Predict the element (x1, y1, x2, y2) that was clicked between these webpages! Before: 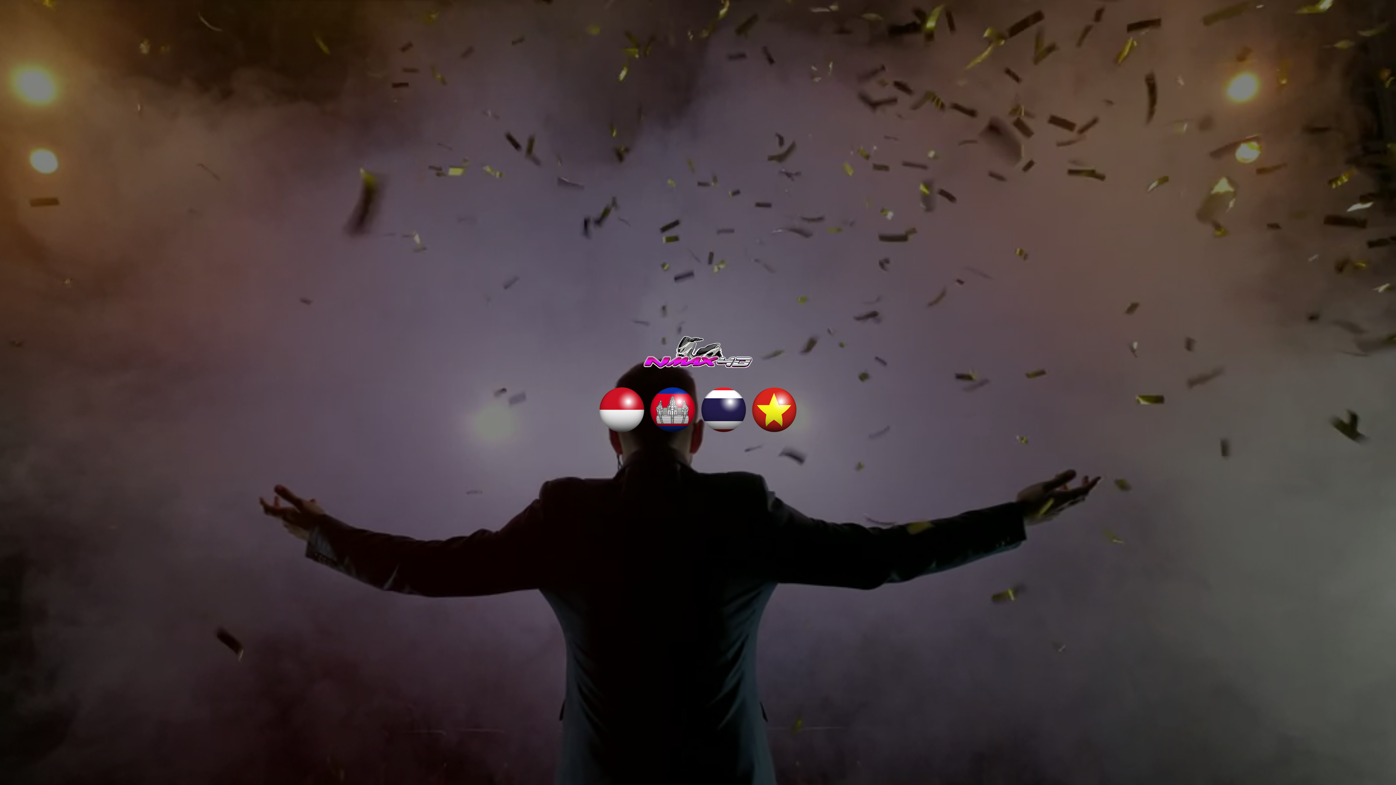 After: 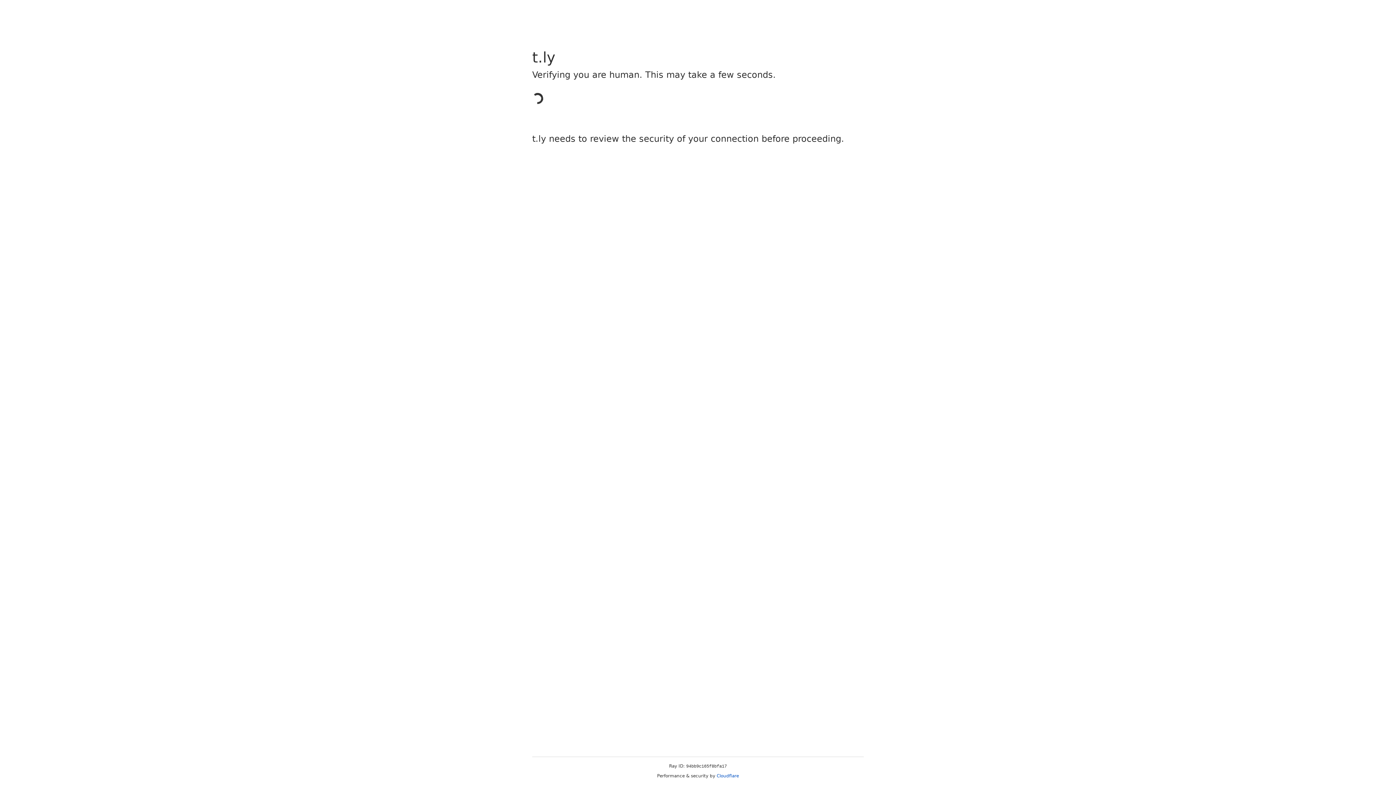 Action: bbox: (751, 404, 797, 413)